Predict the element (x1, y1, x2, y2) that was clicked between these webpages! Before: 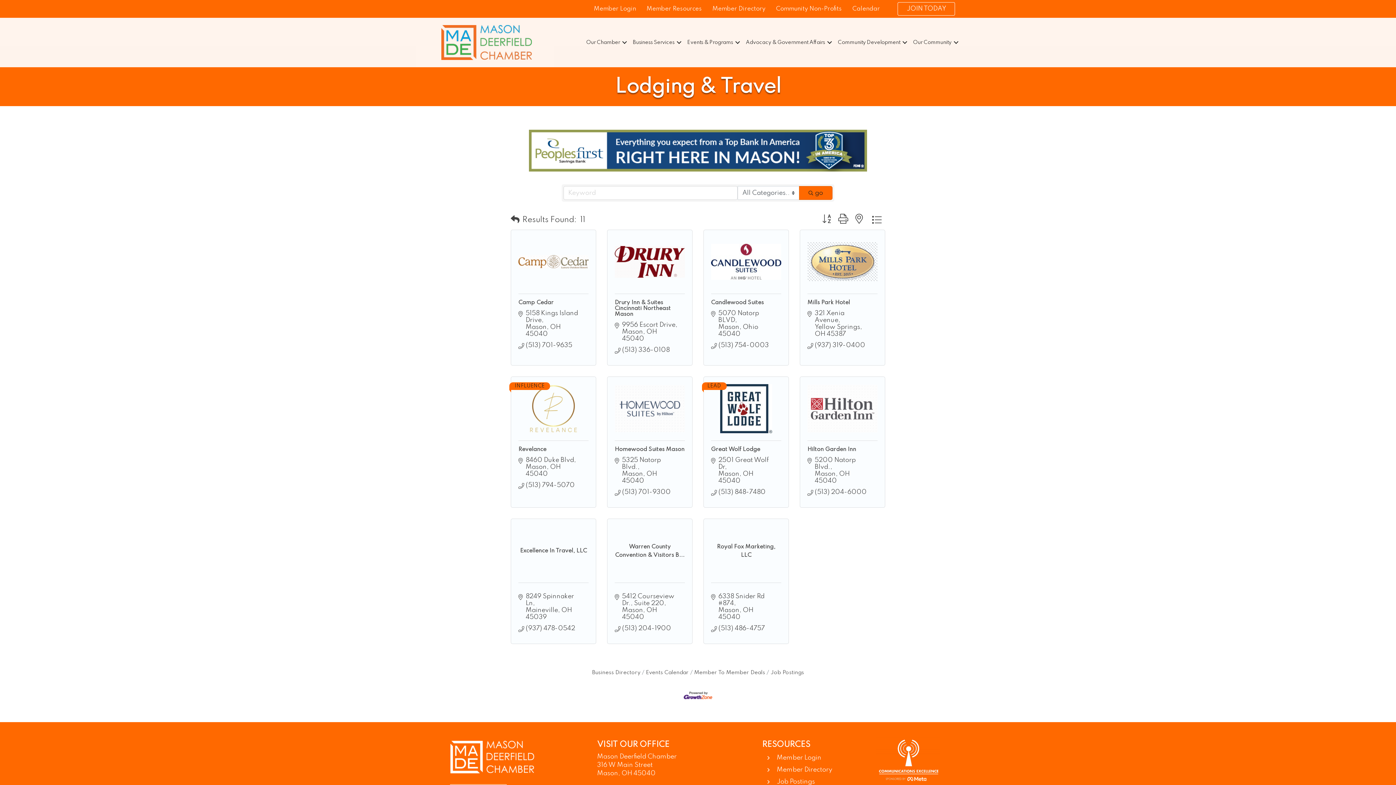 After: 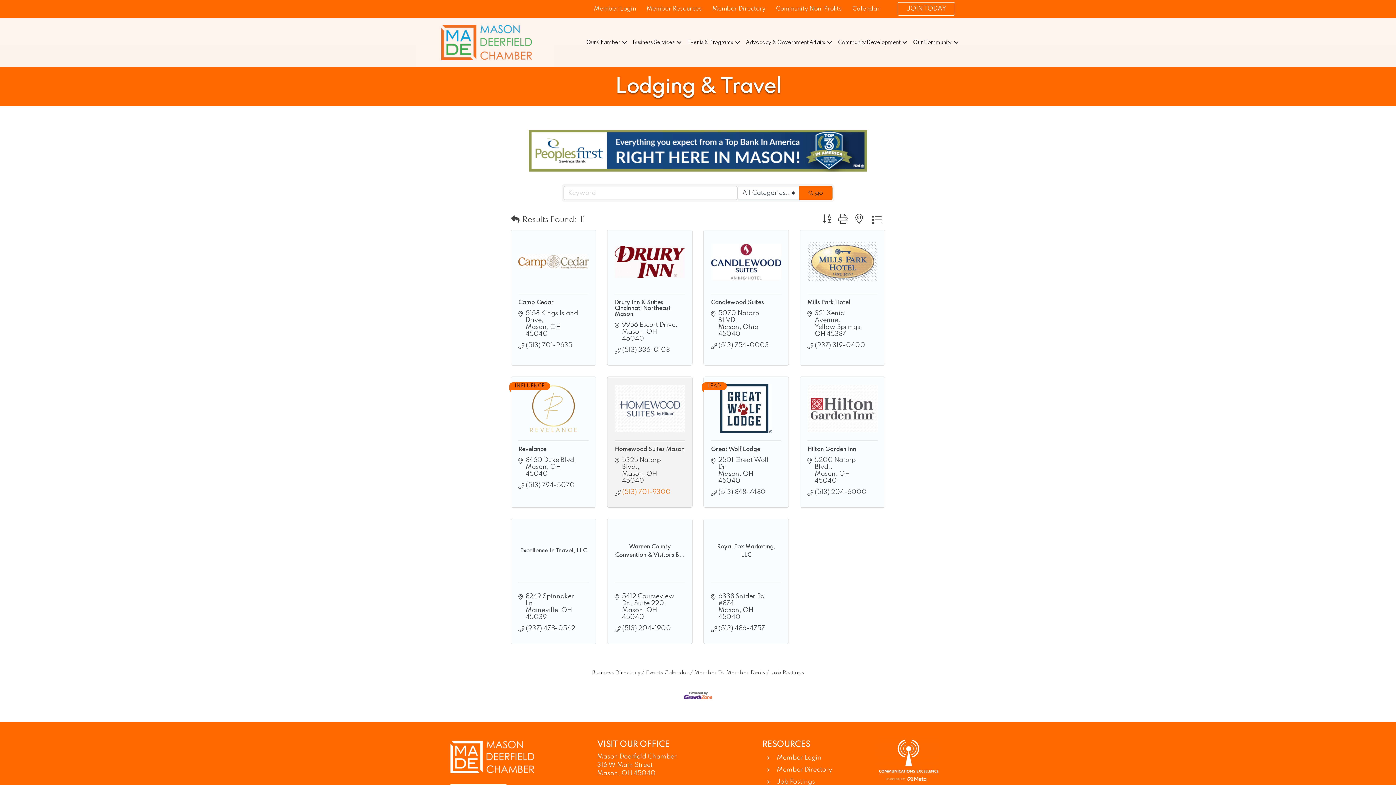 Action: bbox: (622, 489, 670, 496) label: (513) 701-9300